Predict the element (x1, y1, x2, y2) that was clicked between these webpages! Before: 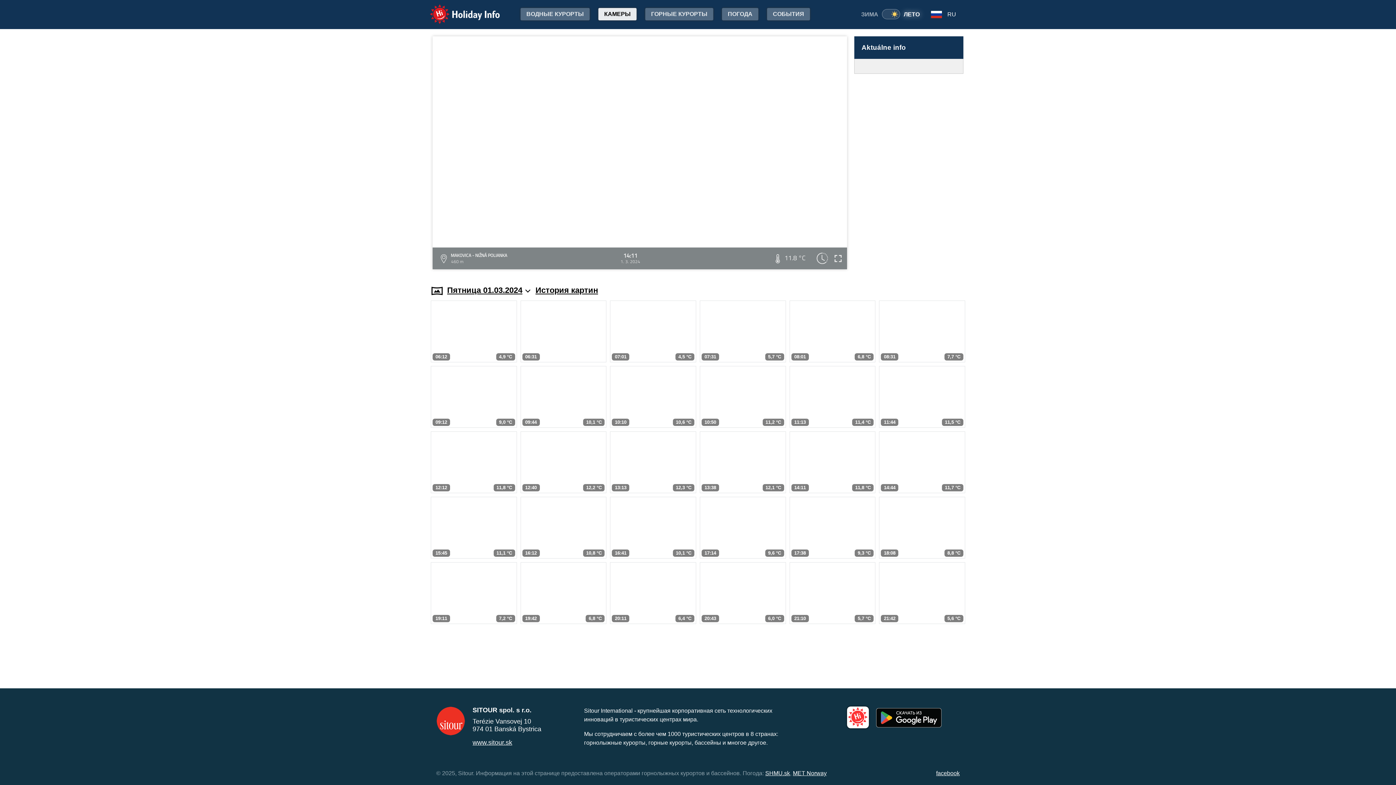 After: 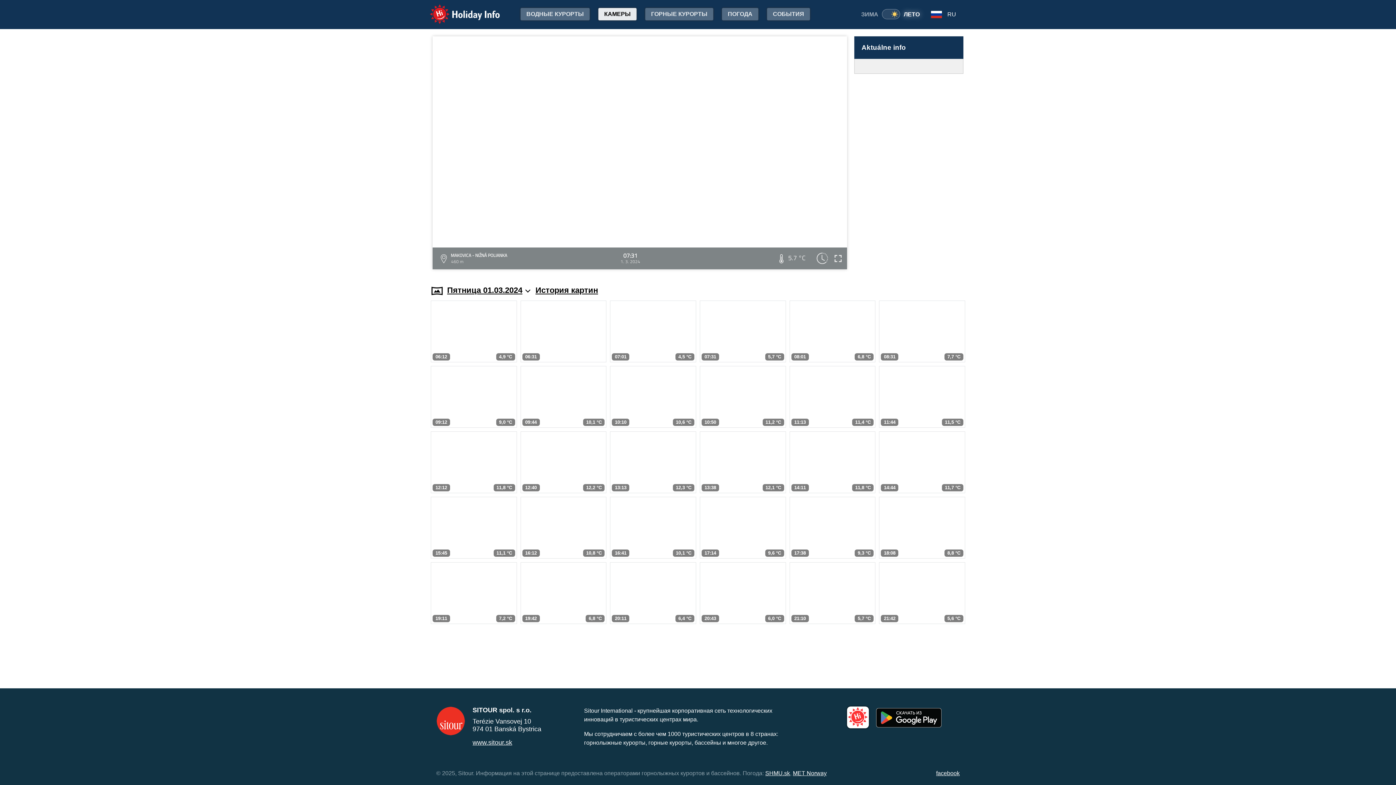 Action: label: 07:31
5,7 °C bbox: (700, 300, 786, 362)